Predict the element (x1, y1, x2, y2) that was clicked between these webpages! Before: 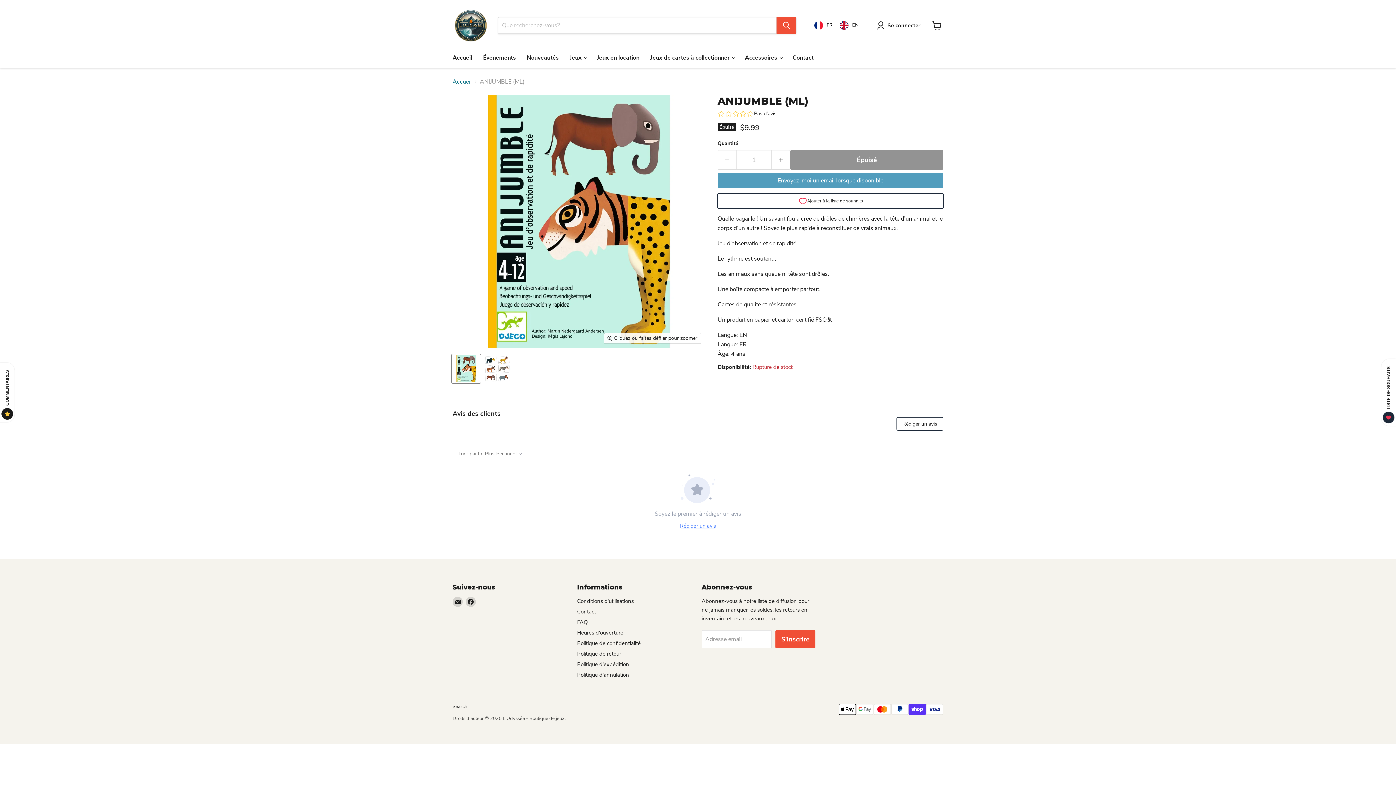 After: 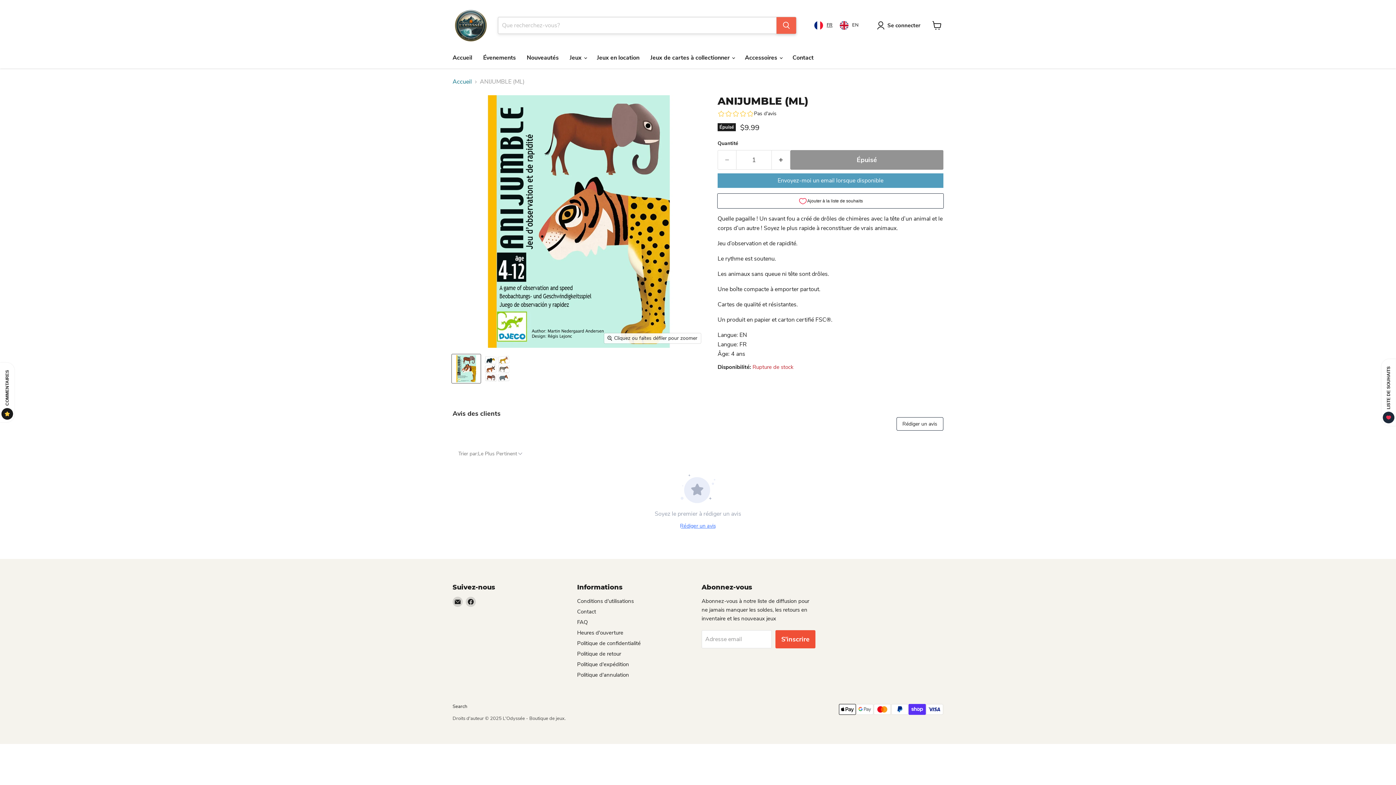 Action: label: Rechercher bbox: (776, 17, 796, 33)